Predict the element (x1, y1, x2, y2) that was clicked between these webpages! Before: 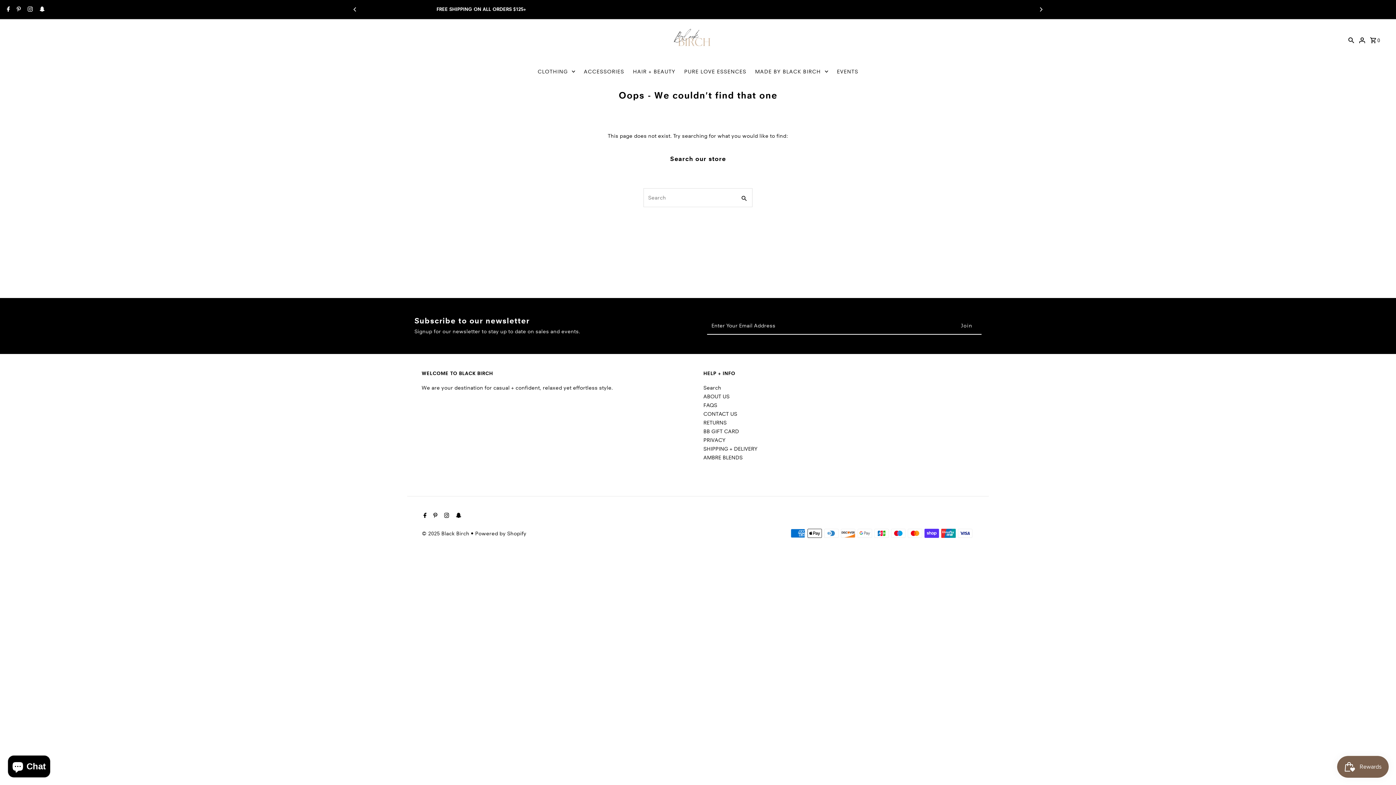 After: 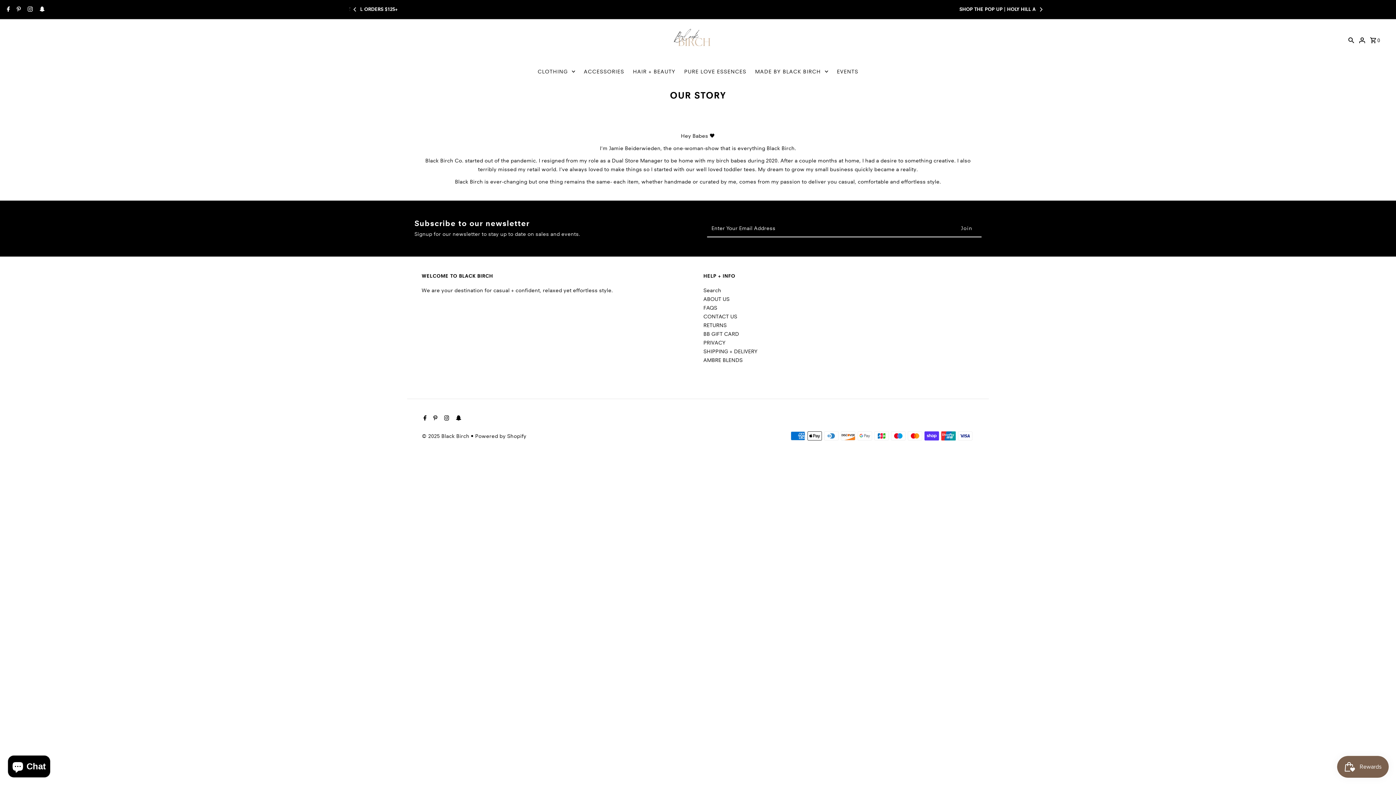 Action: label: ABOUT US bbox: (703, 393, 729, 400)